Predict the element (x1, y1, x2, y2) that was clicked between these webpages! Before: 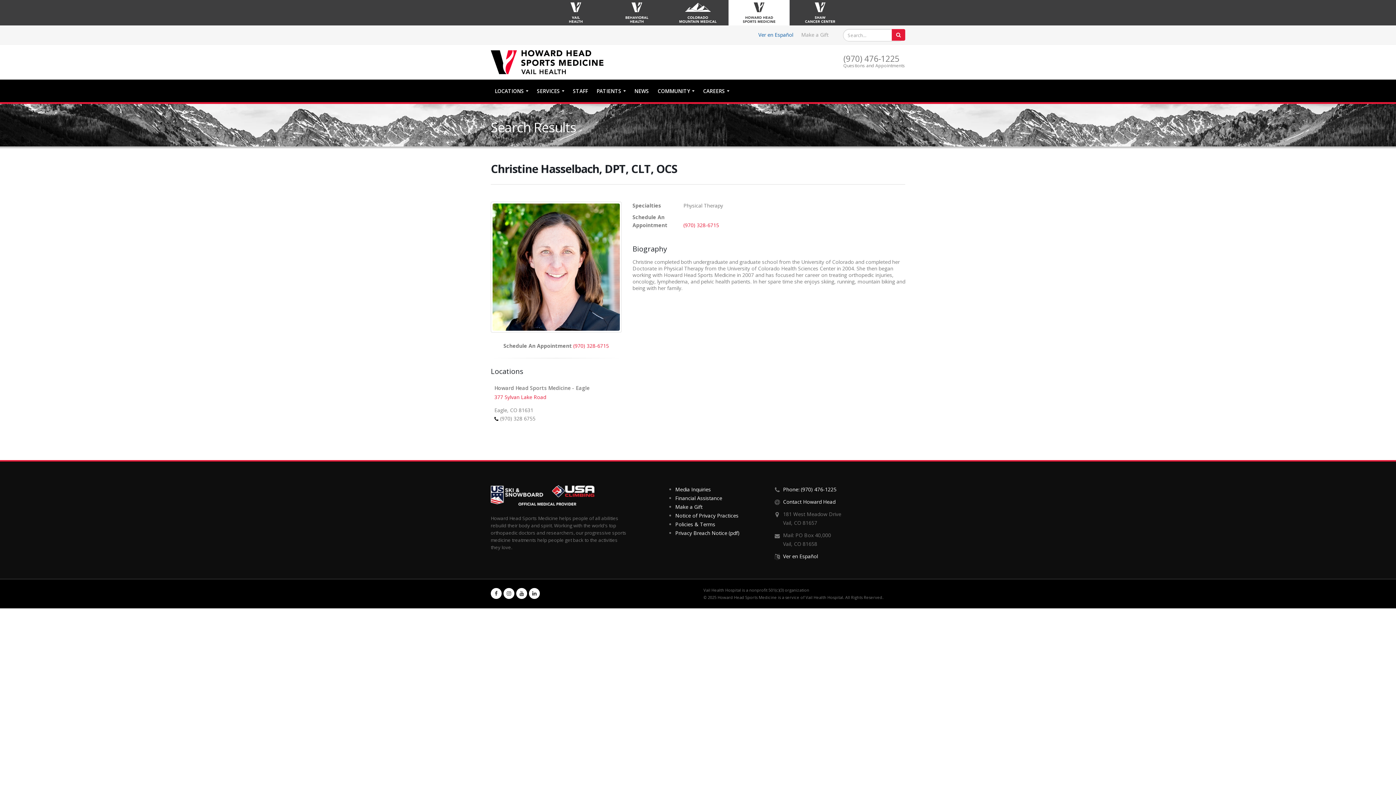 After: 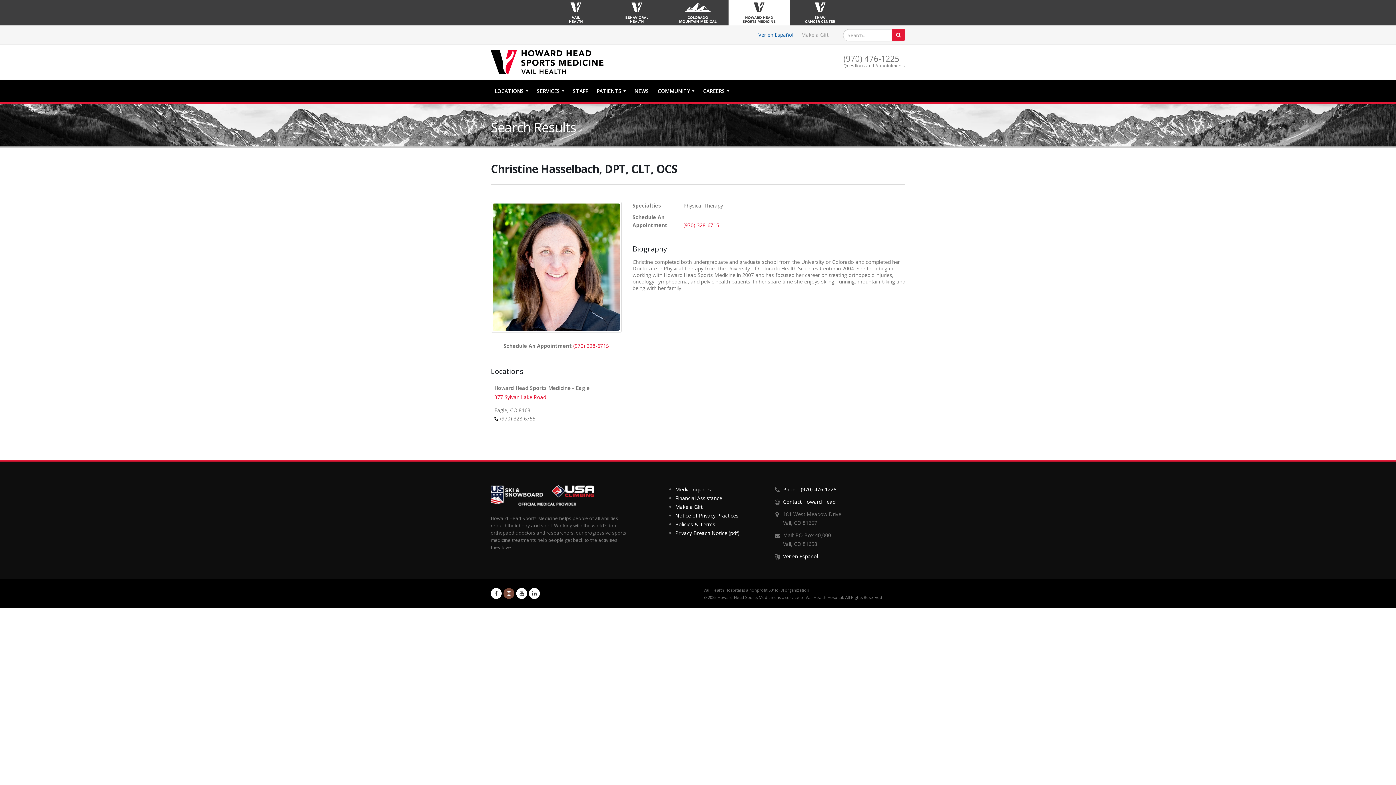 Action: bbox: (503, 588, 514, 599)